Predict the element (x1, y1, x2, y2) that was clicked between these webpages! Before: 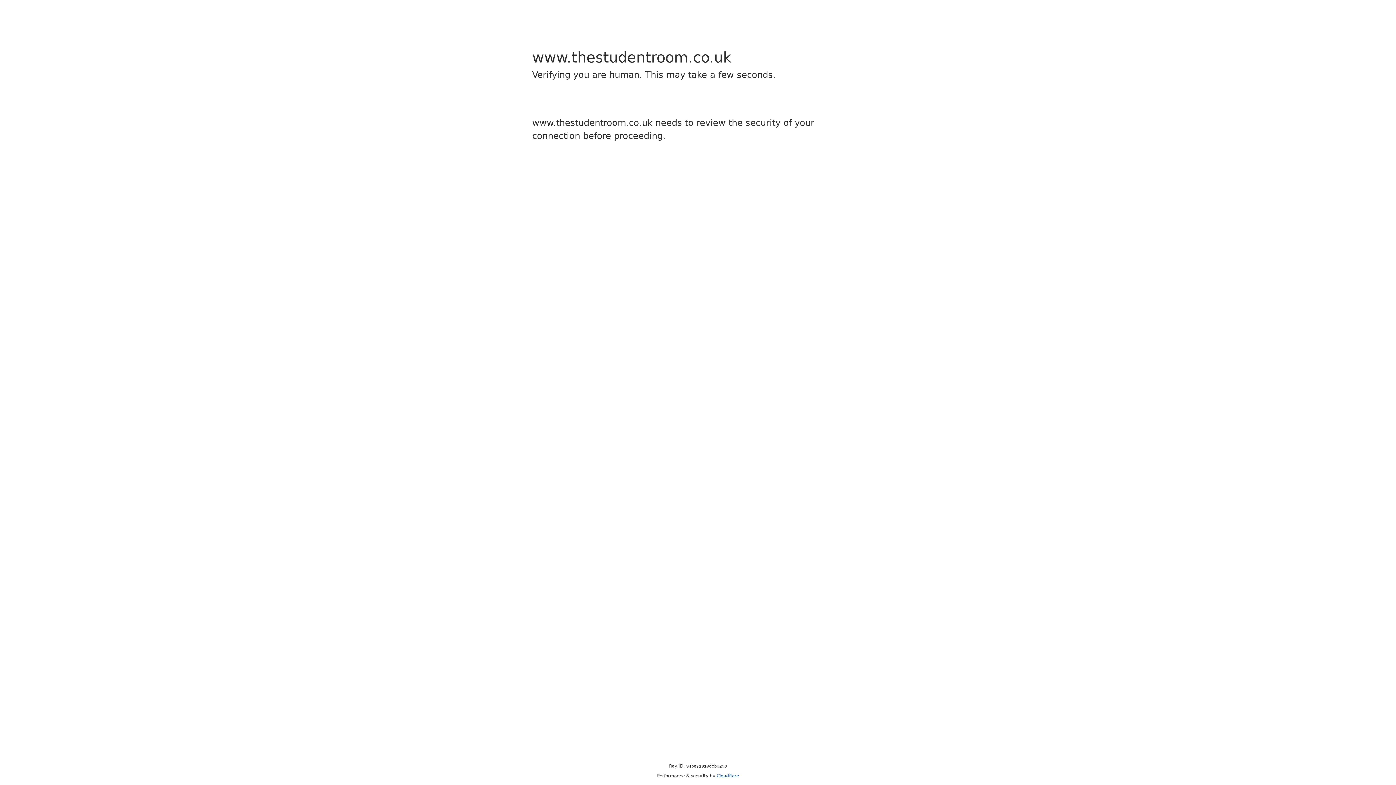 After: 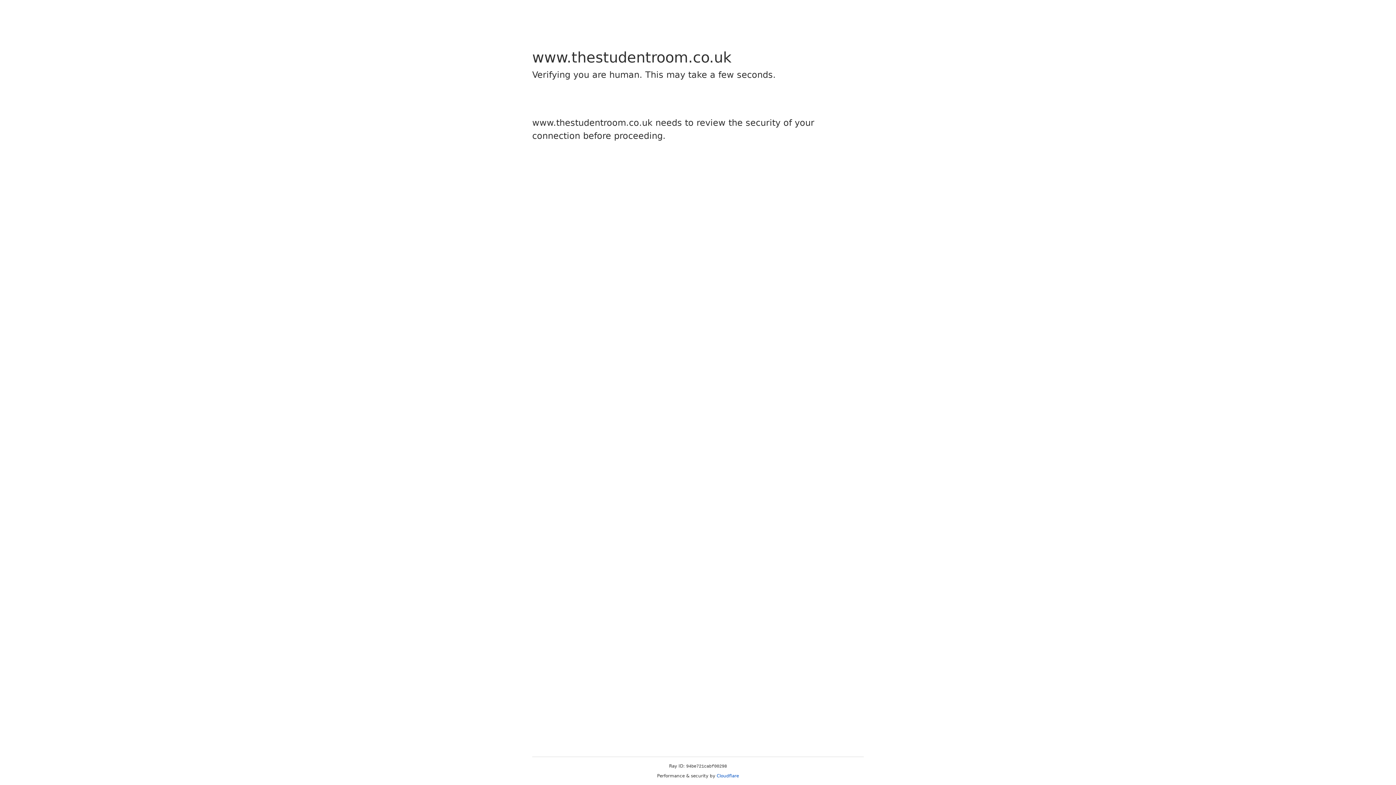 Action: label: Cloudflare bbox: (716, 773, 739, 778)